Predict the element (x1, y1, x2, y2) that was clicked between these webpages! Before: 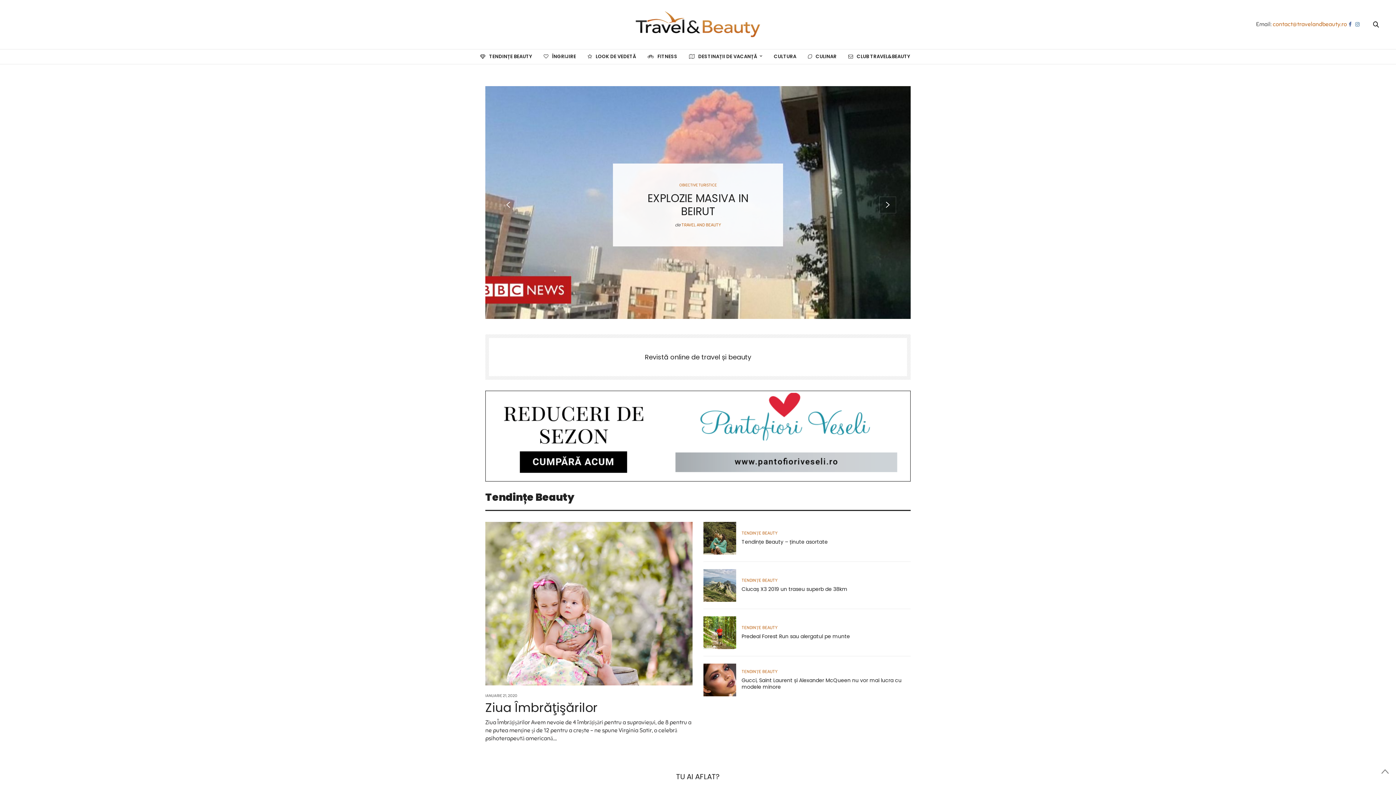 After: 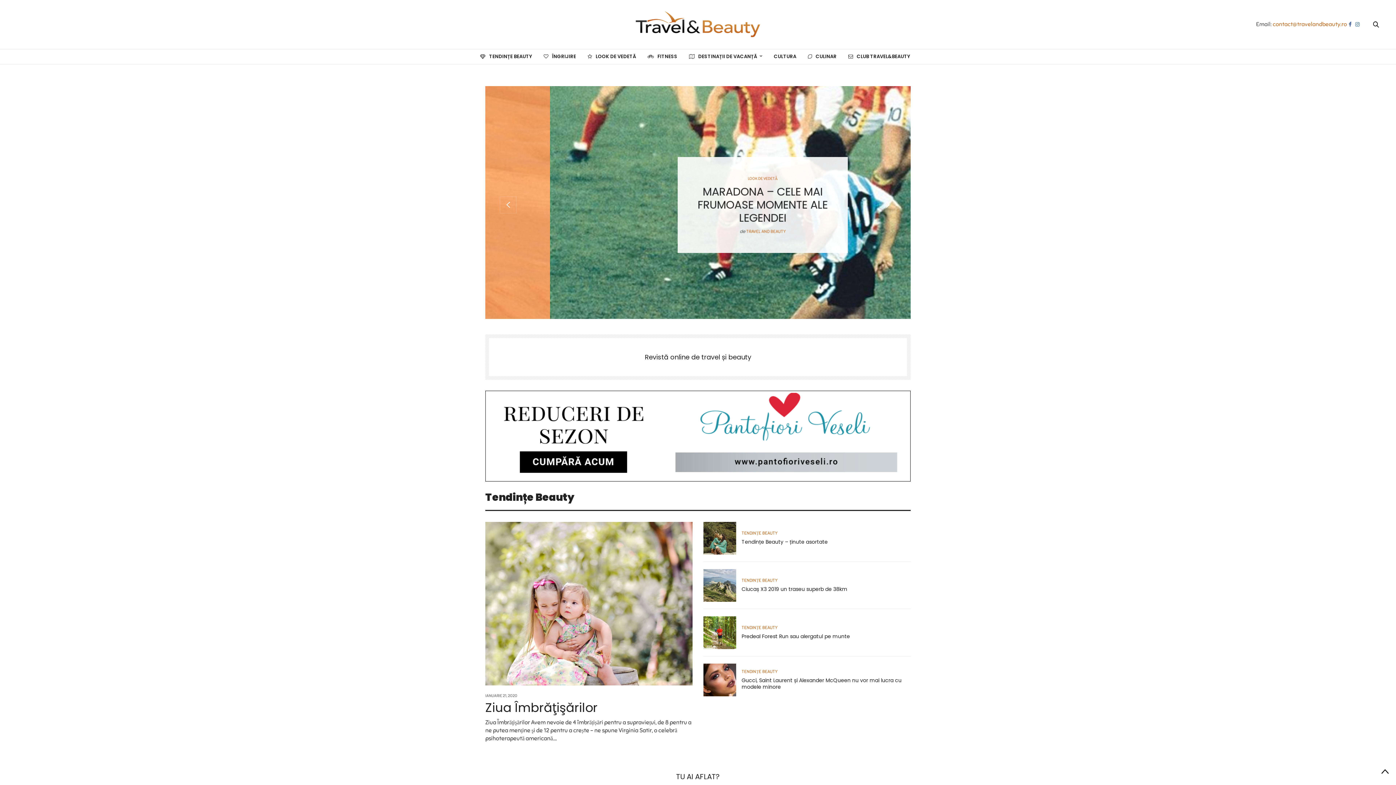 Action: bbox: (1381, 768, 1389, 772)